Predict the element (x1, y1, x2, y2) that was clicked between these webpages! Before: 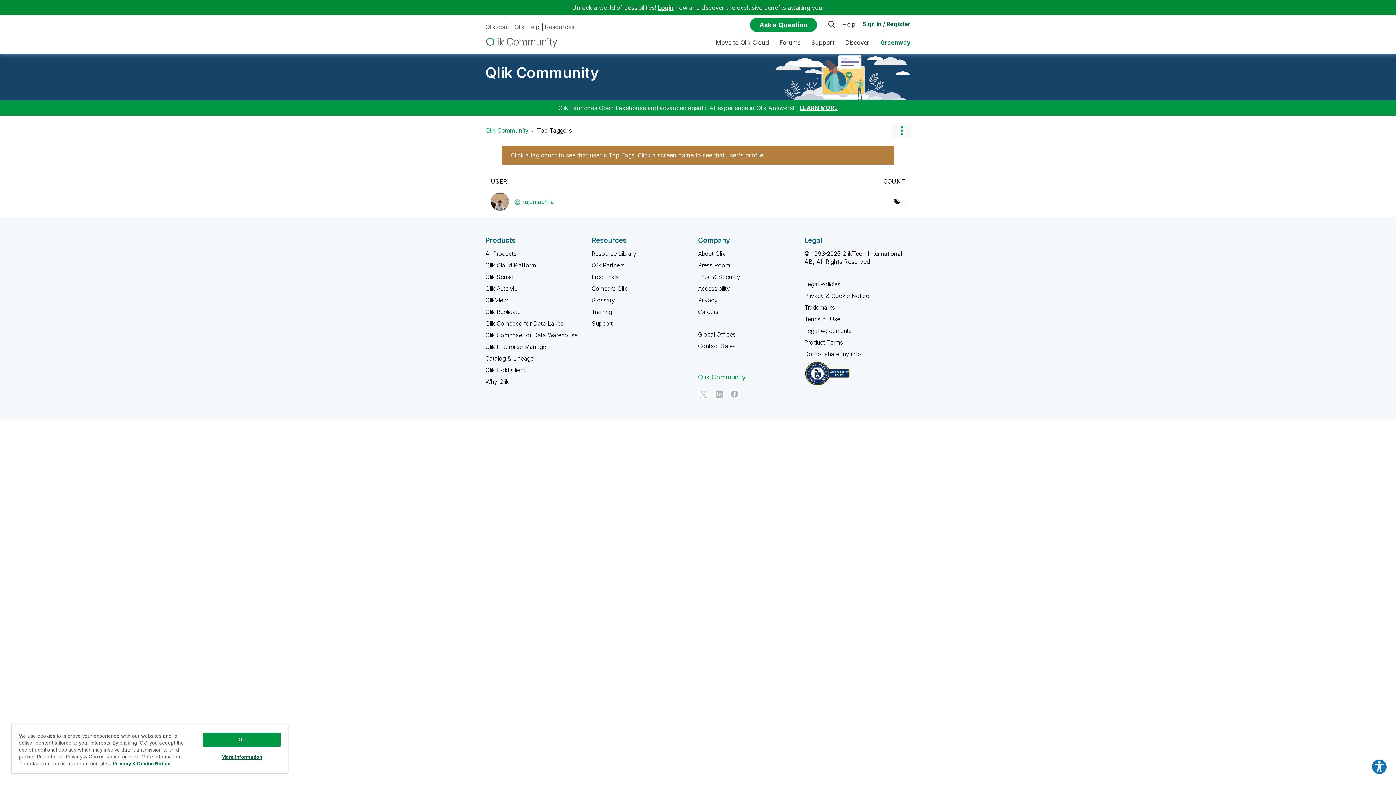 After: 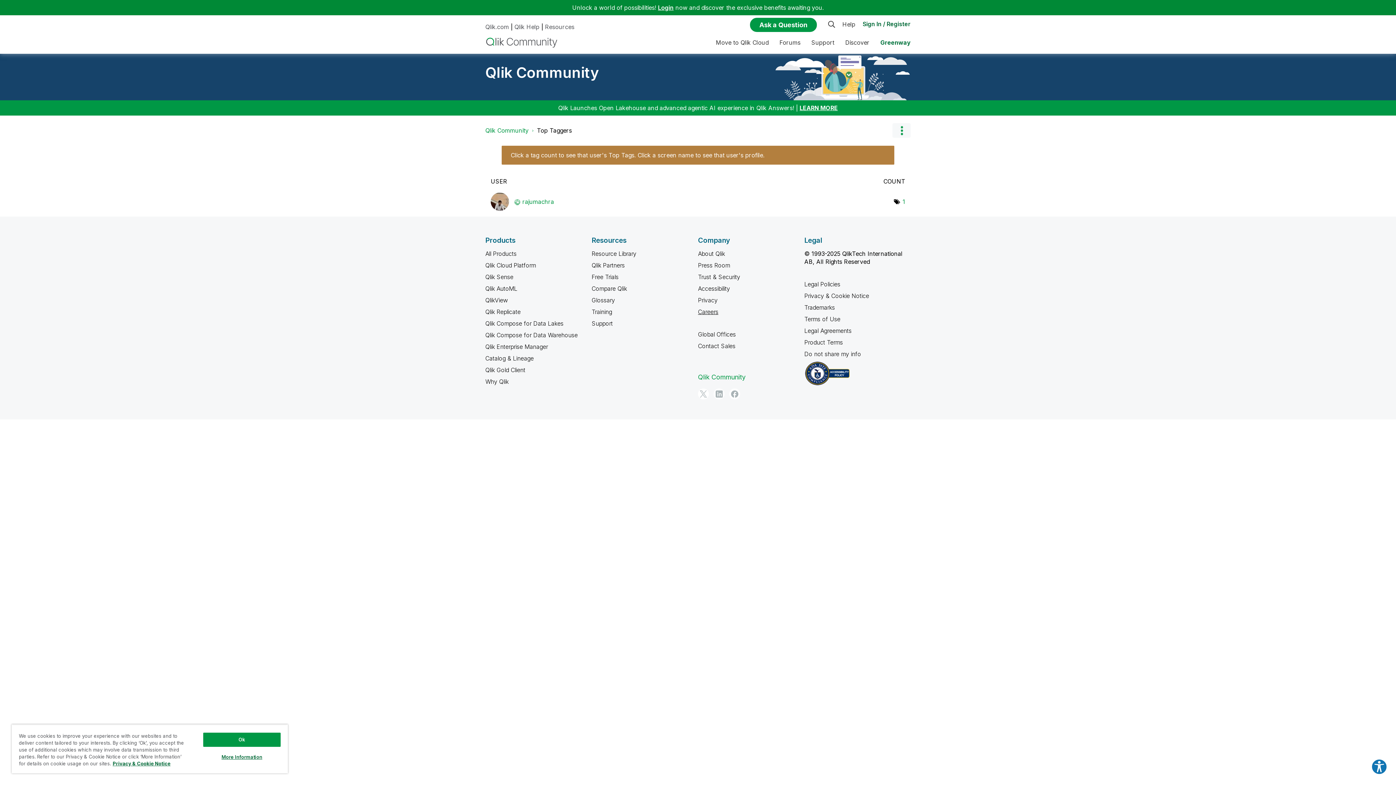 Action: label: Careers bbox: (698, 308, 718, 315)